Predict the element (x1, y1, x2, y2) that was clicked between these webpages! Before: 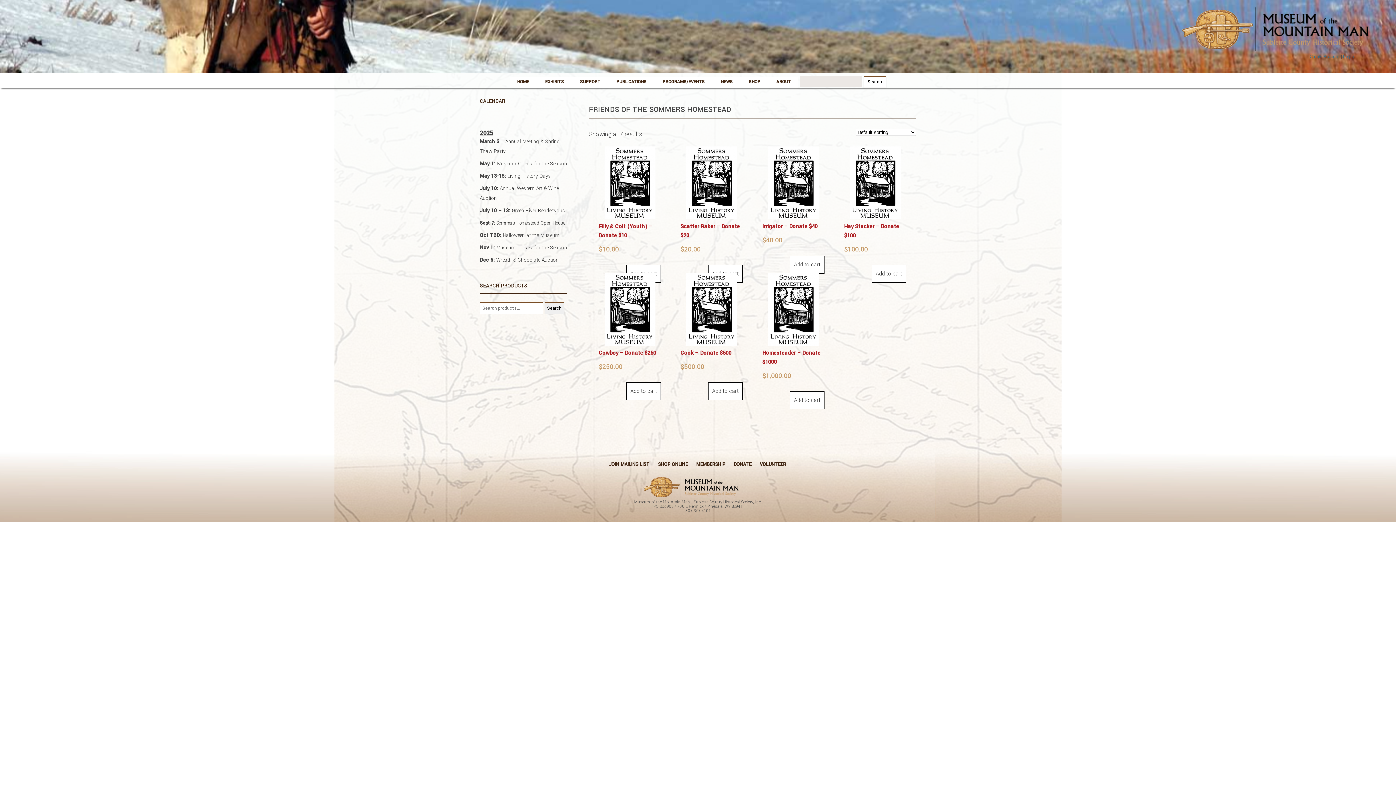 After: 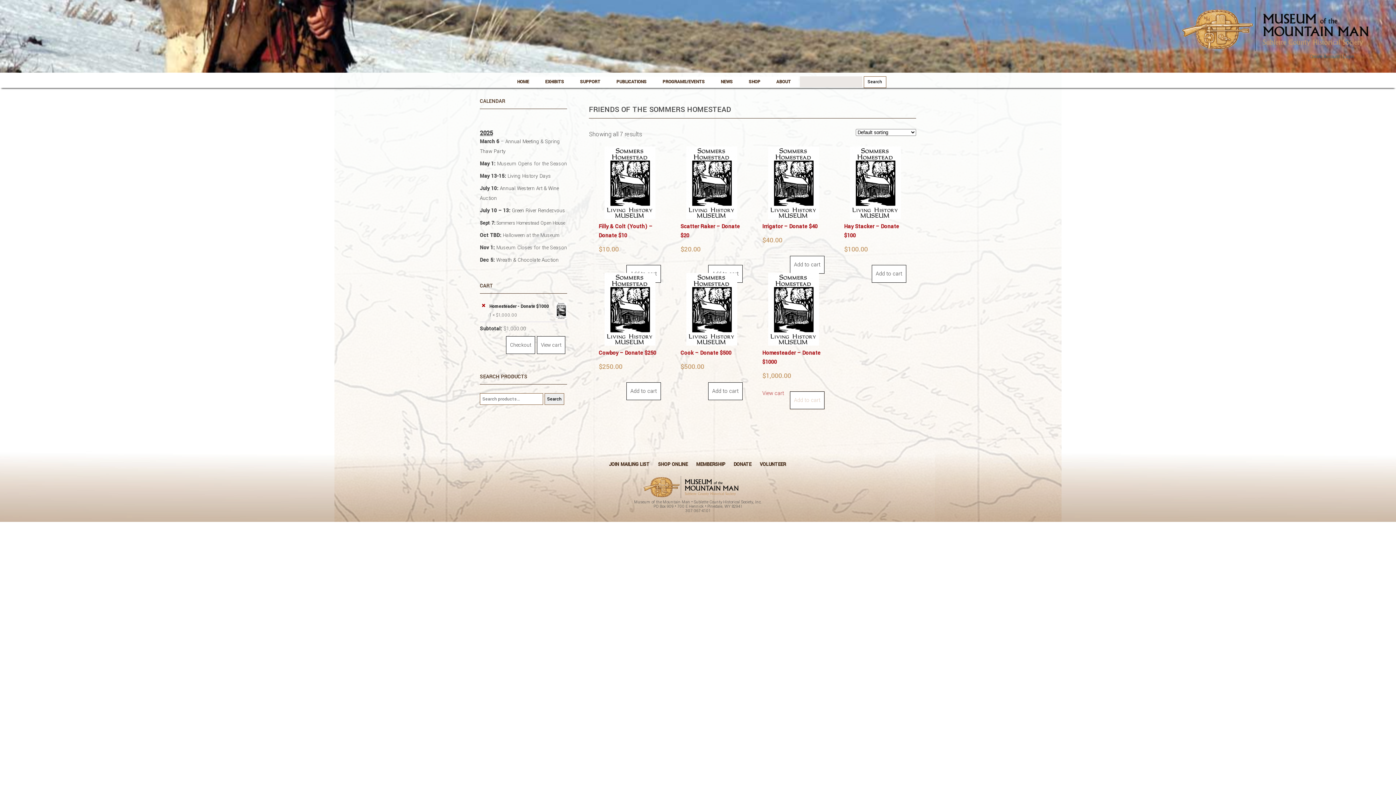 Action: label: Add to cart: “Homesteader - Donate $1000” bbox: (790, 391, 824, 409)